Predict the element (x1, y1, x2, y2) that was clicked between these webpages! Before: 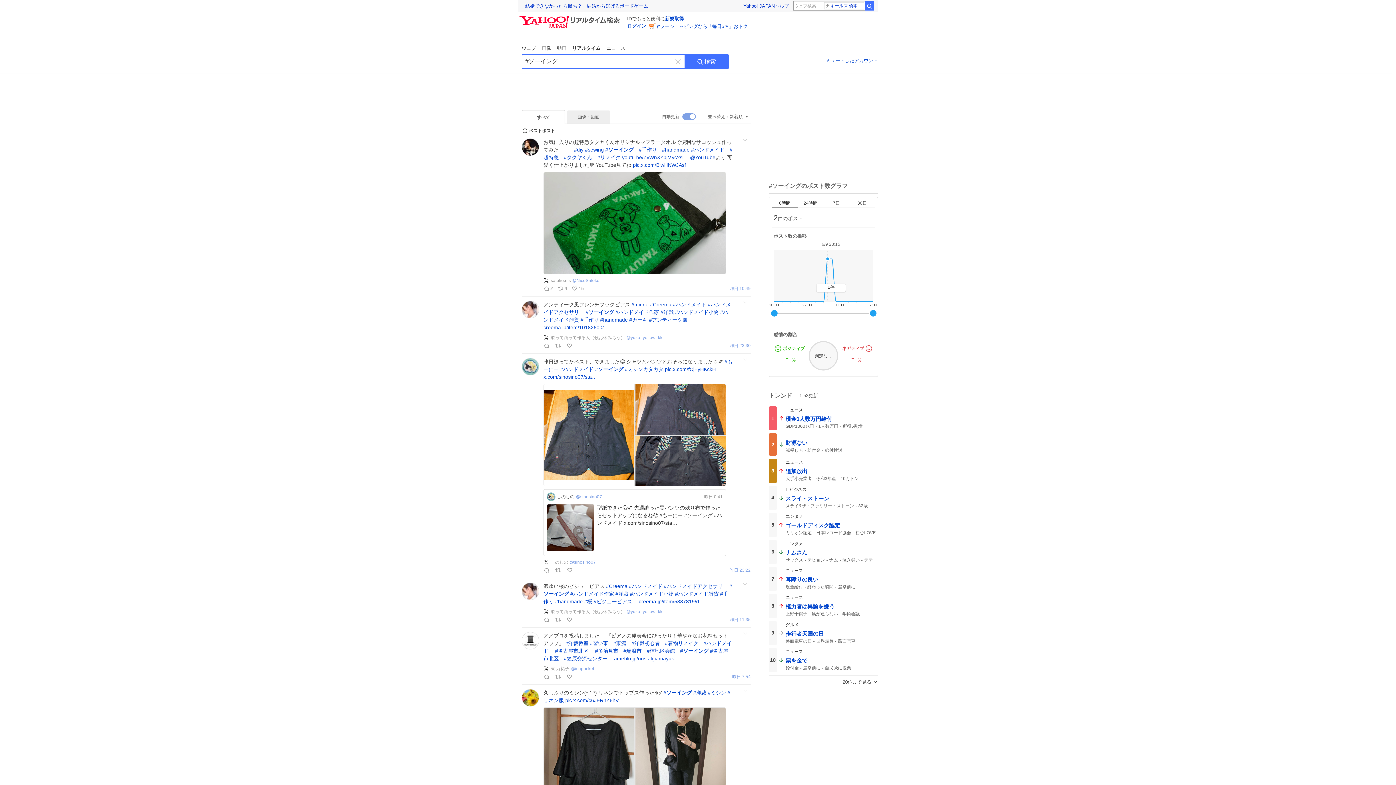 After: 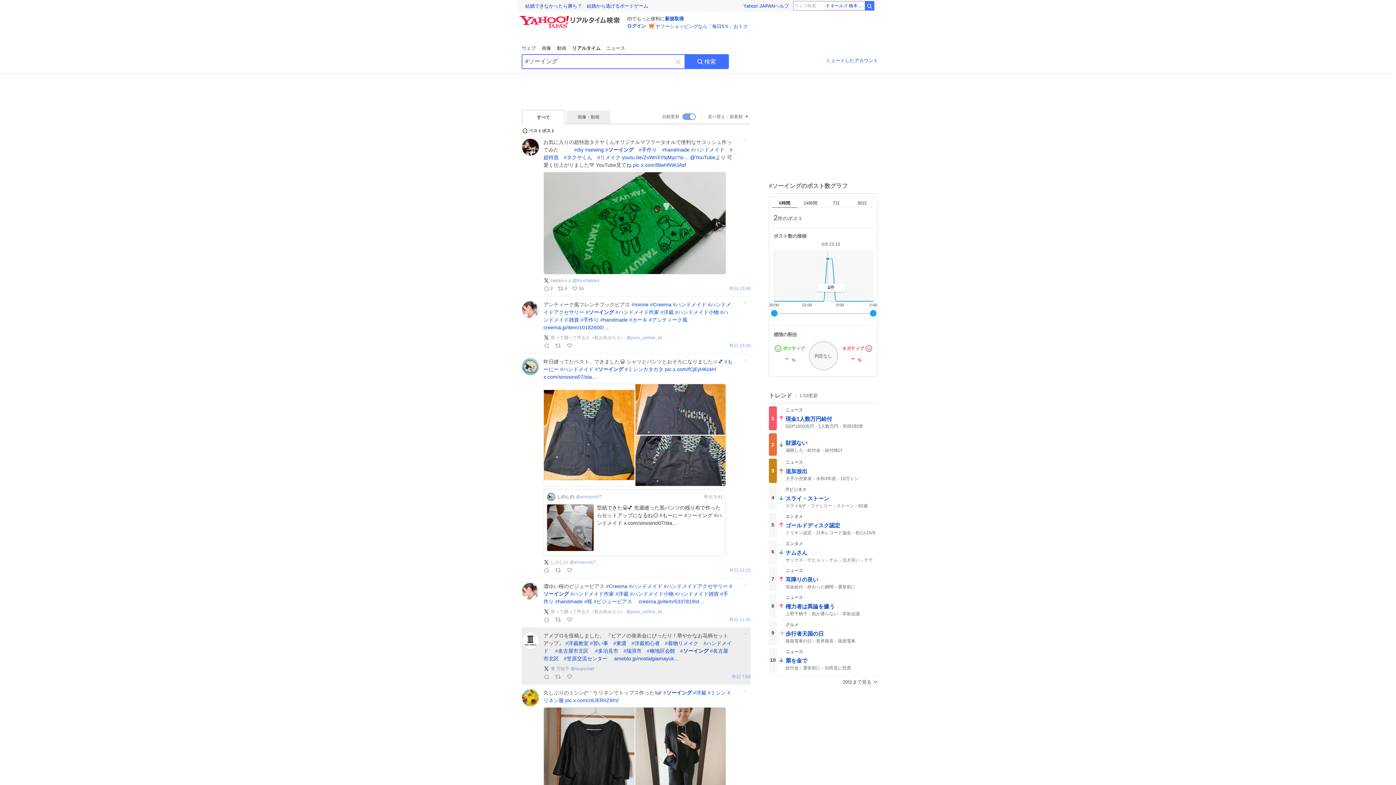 Action: bbox: (521, 632, 539, 649)